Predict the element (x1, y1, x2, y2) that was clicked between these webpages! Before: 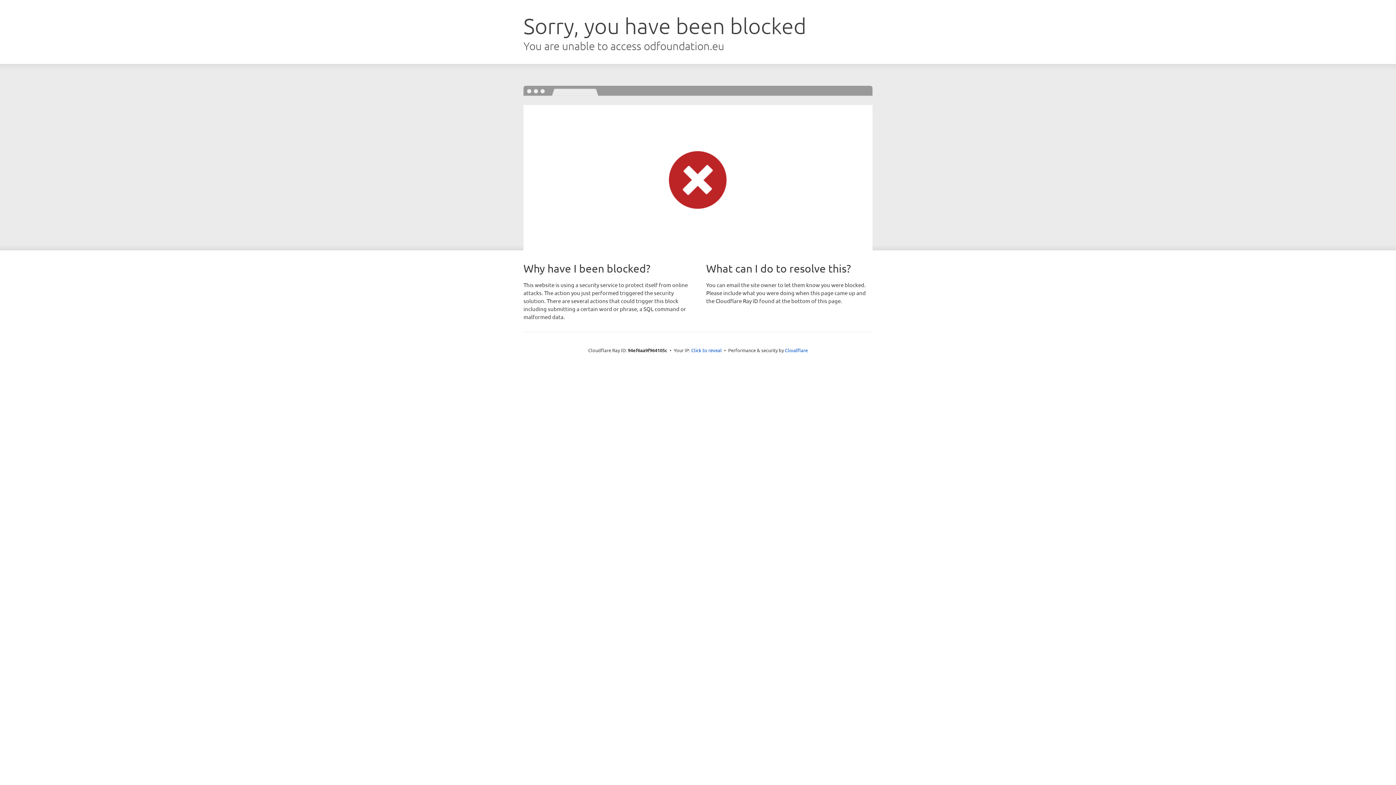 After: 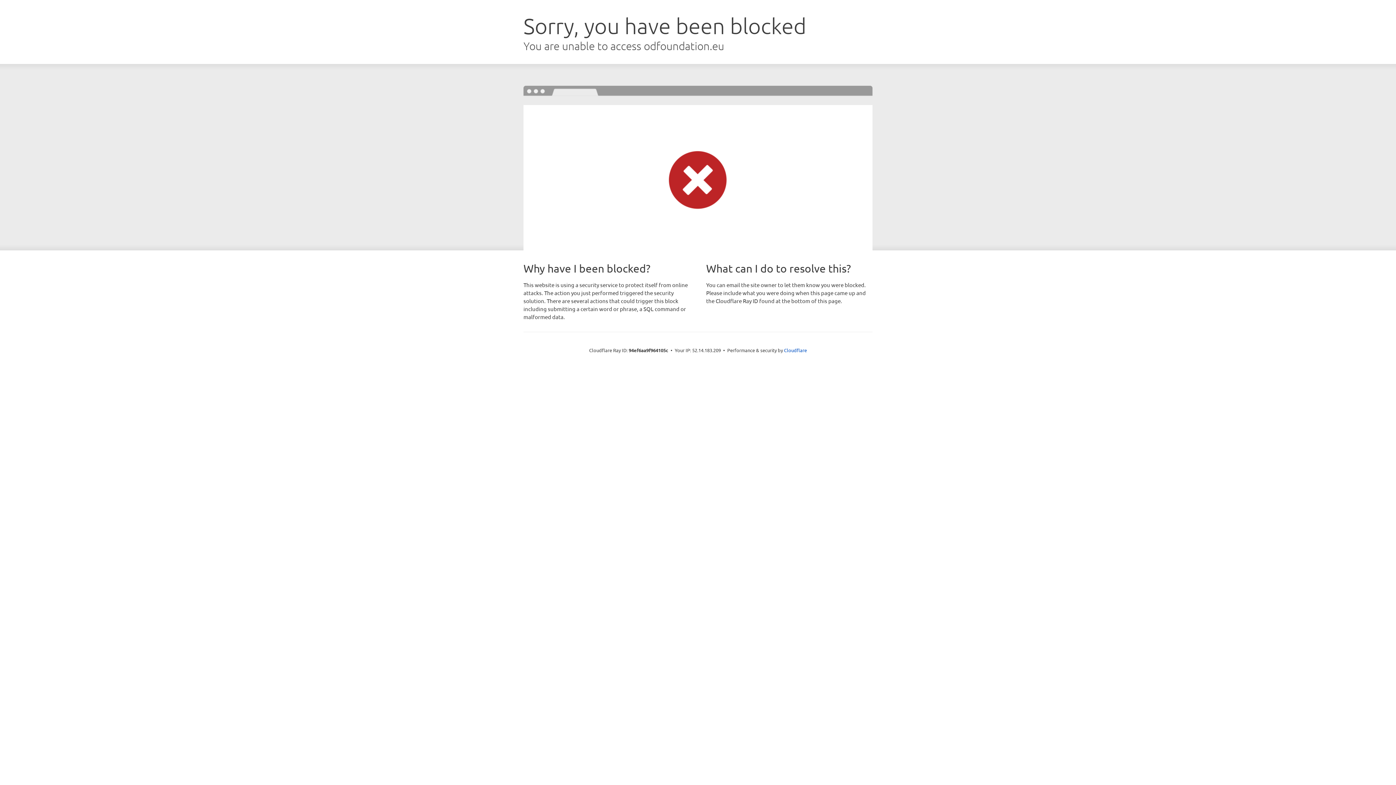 Action: label: Click to reveal bbox: (691, 346, 722, 353)